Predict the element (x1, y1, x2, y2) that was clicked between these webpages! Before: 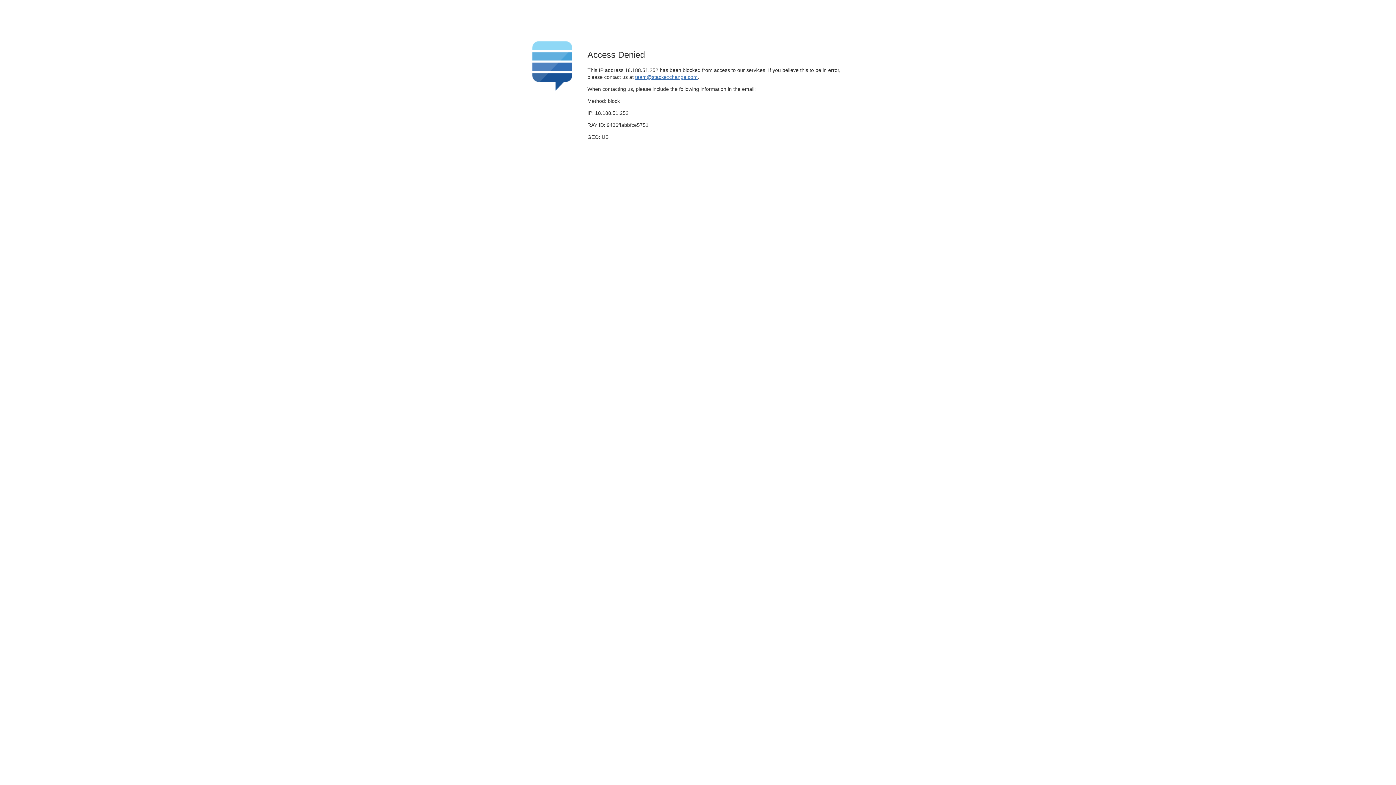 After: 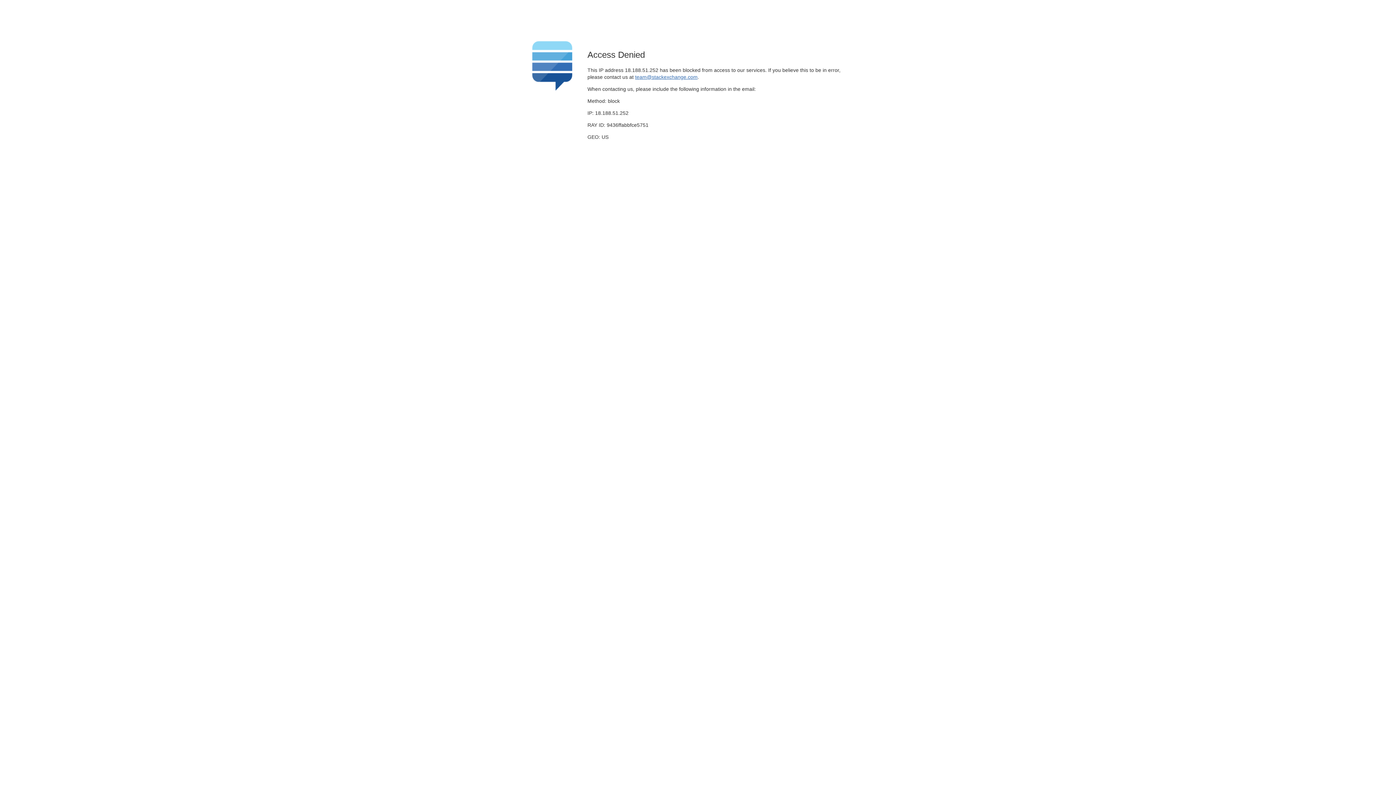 Action: bbox: (635, 74, 697, 79) label: team@stackexchange.com